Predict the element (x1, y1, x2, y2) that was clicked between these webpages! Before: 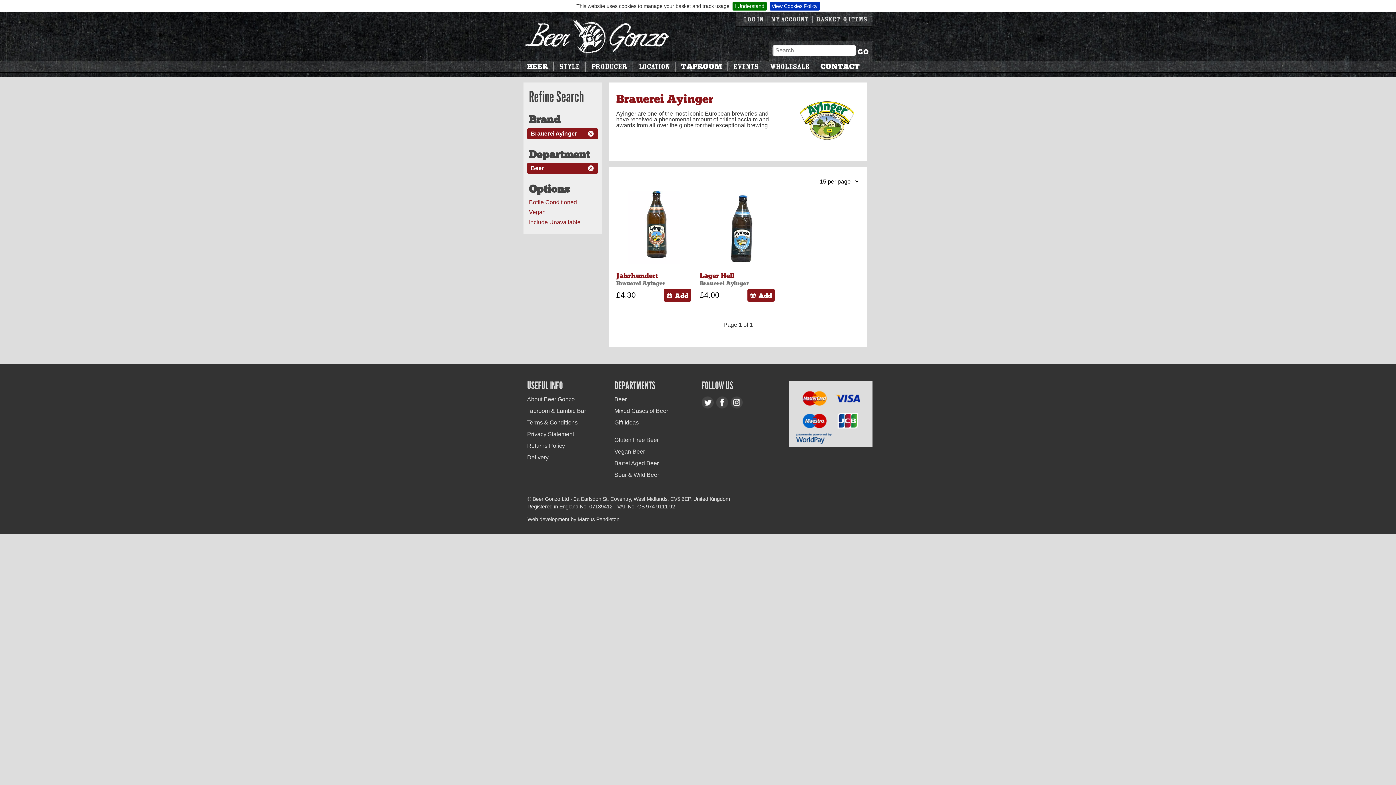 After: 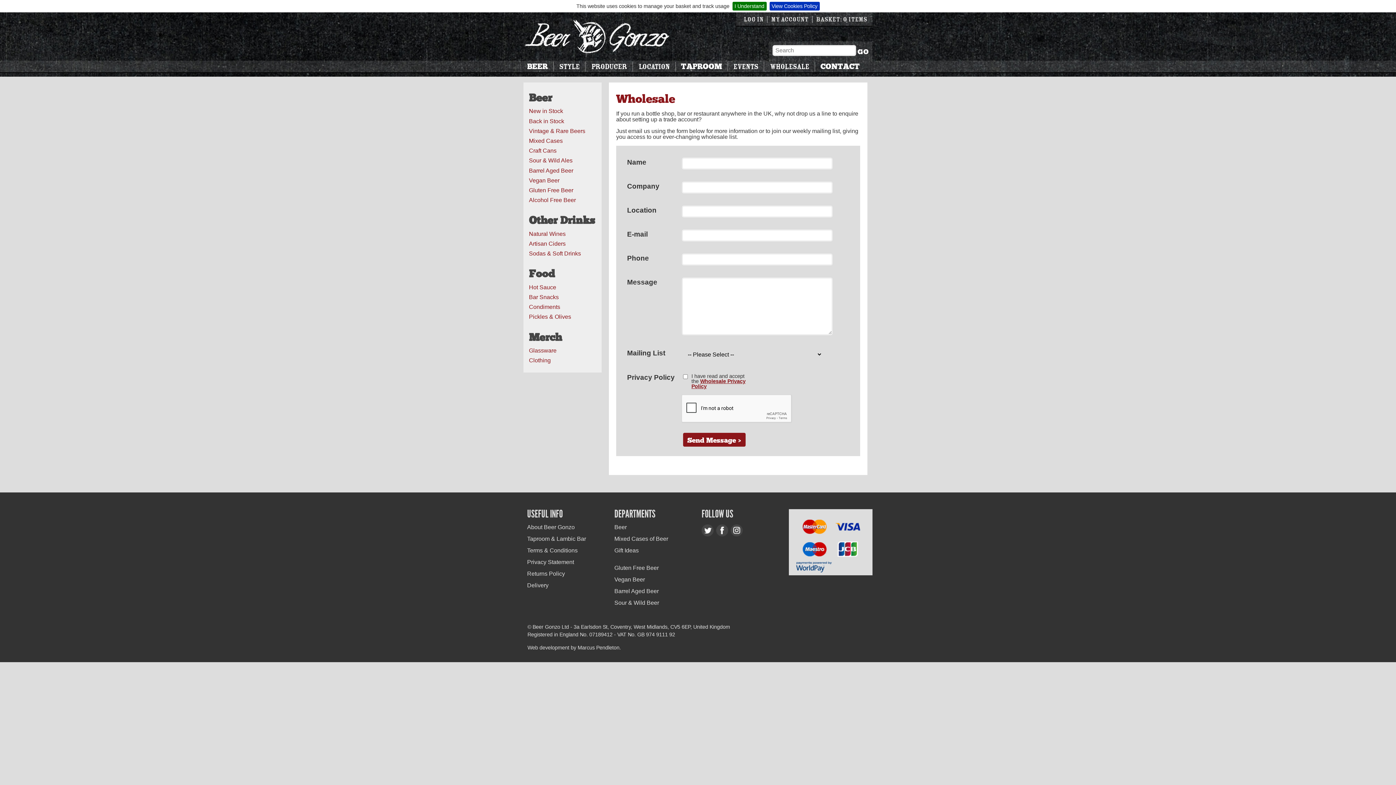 Action: bbox: (764, 61, 815, 71) label: WHOLESALE